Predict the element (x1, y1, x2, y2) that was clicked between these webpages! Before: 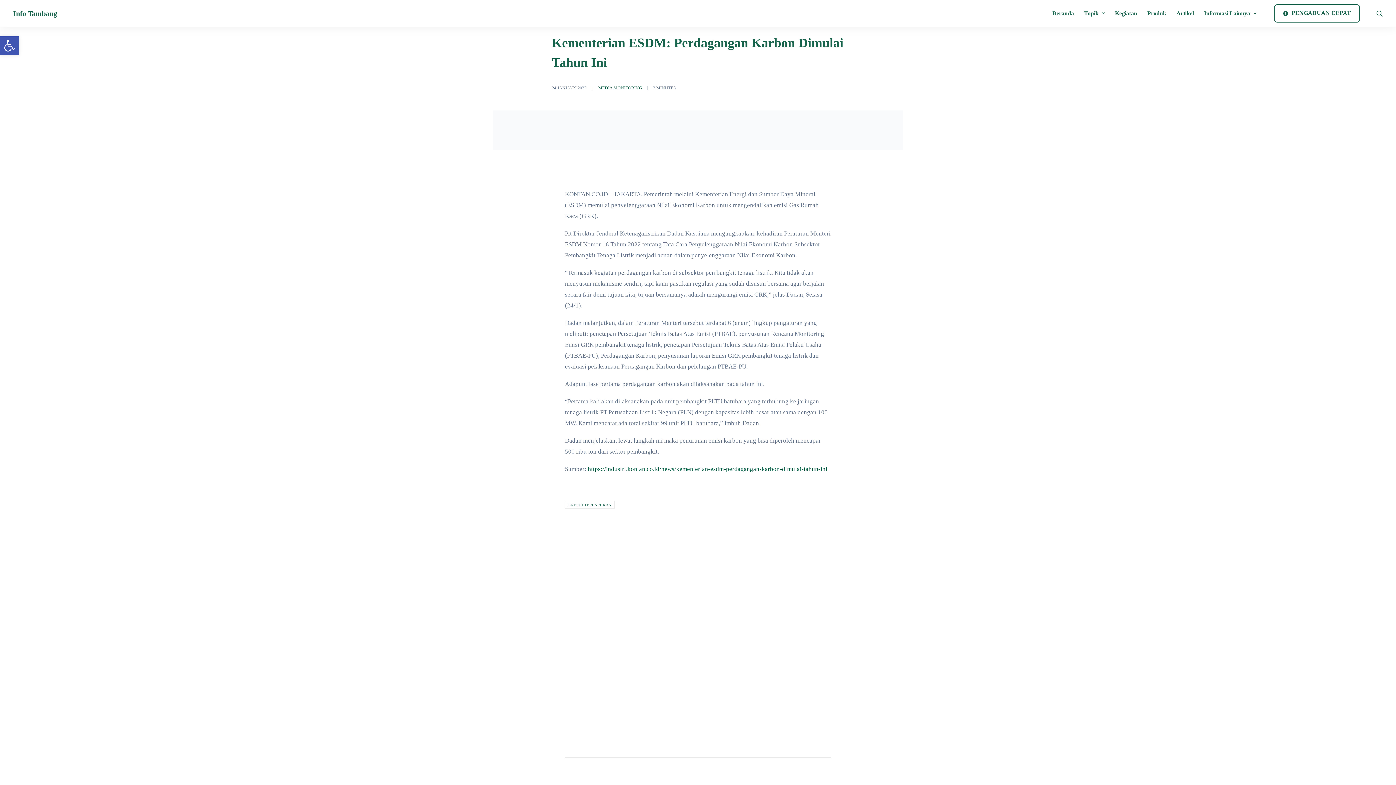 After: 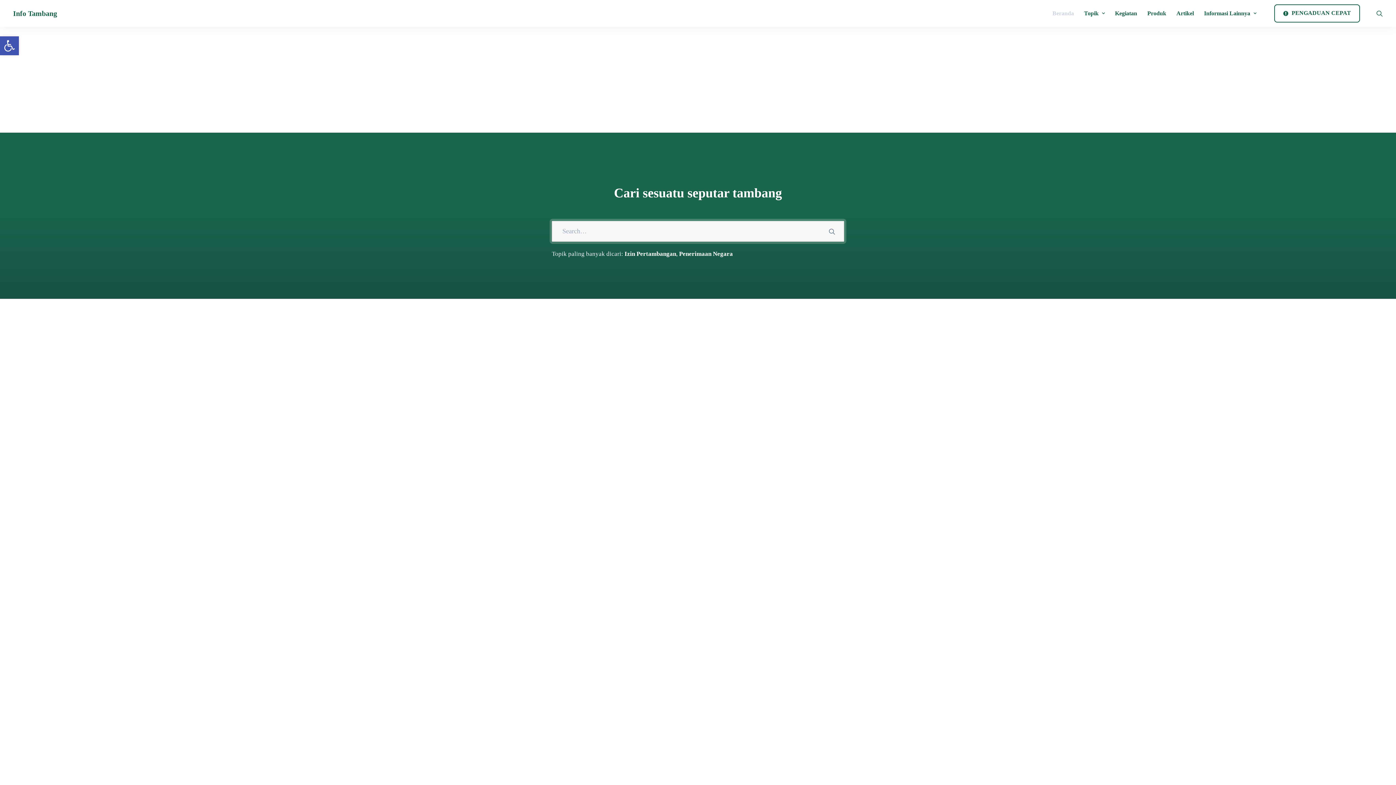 Action: label: Info Tambang bbox: (13, 9, 57, 17)